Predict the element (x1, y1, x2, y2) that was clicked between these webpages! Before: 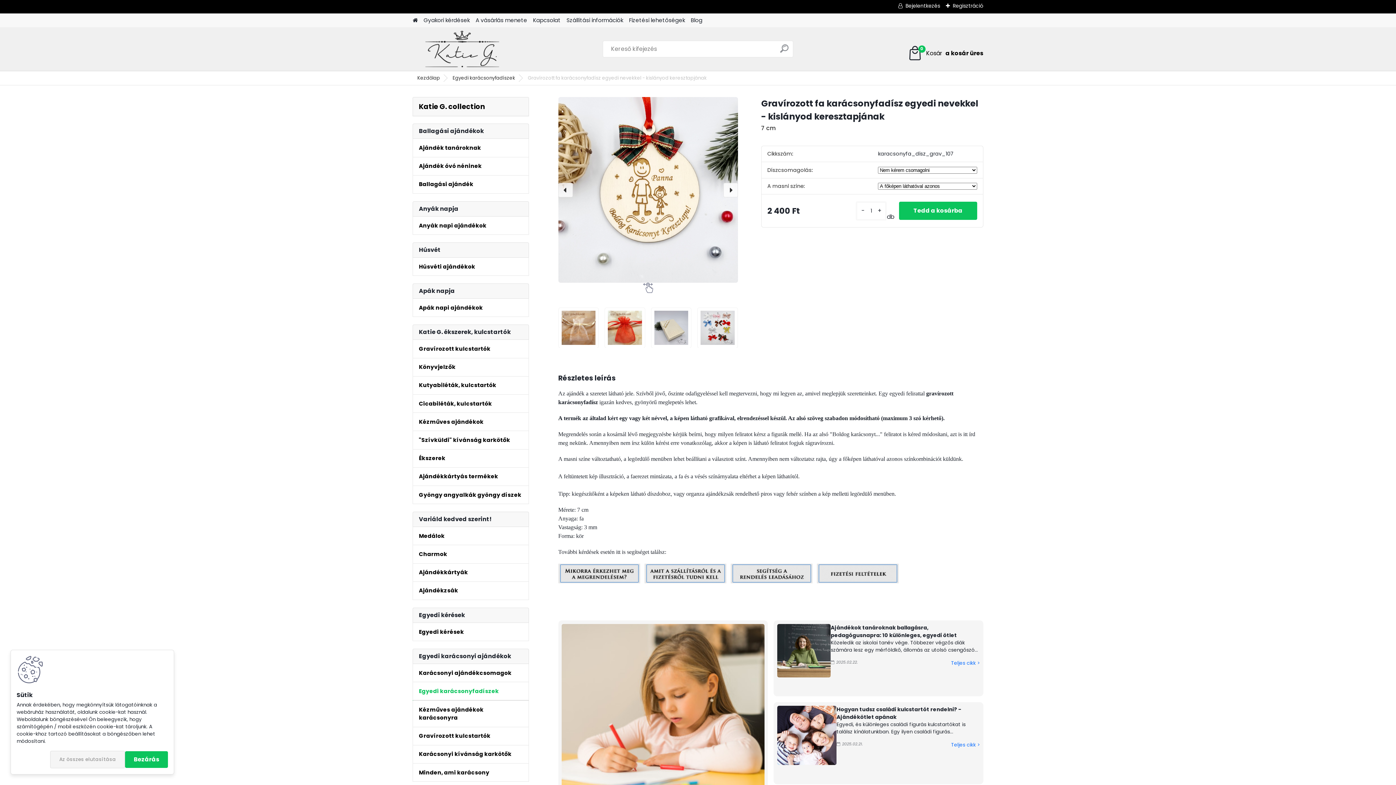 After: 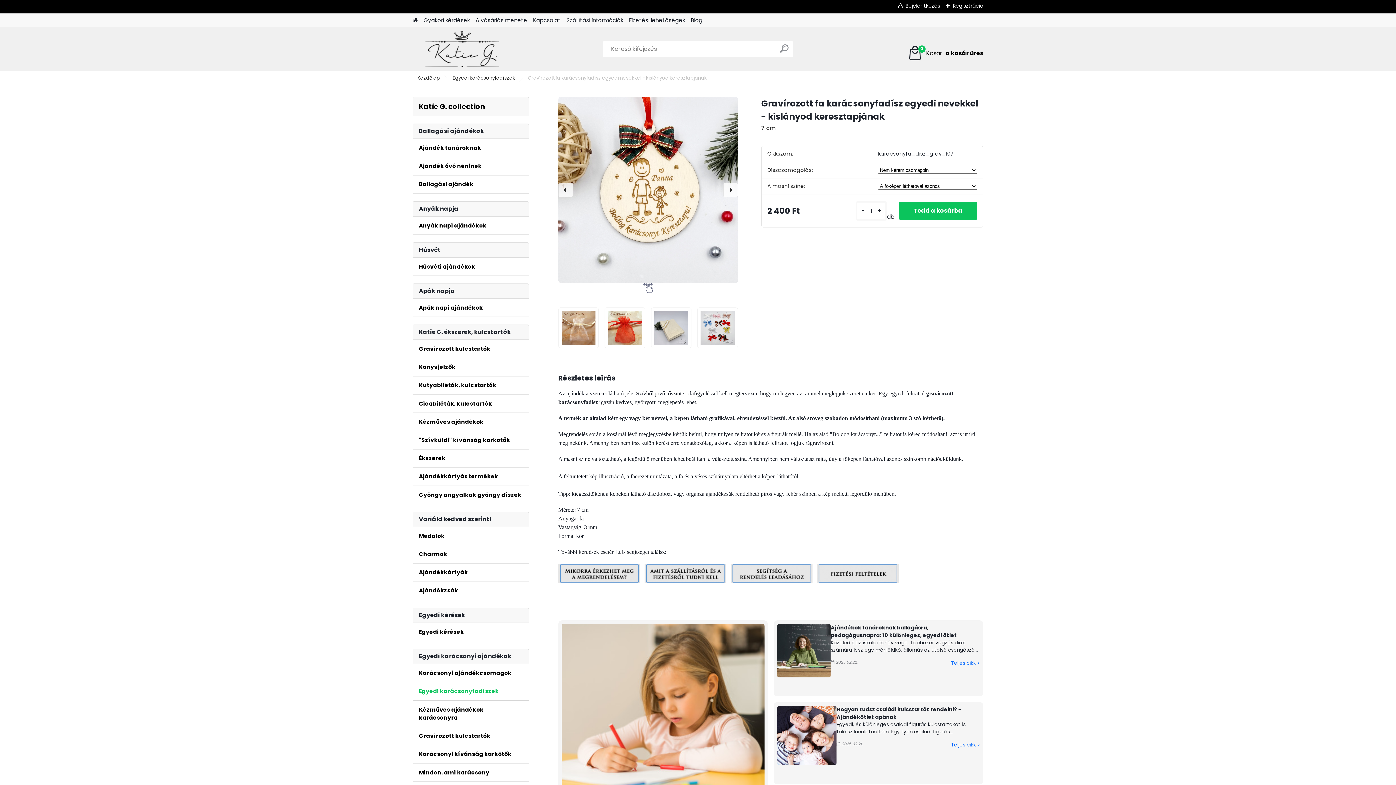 Action: label: Az összes elutasítása bbox: (50, 751, 125, 768)